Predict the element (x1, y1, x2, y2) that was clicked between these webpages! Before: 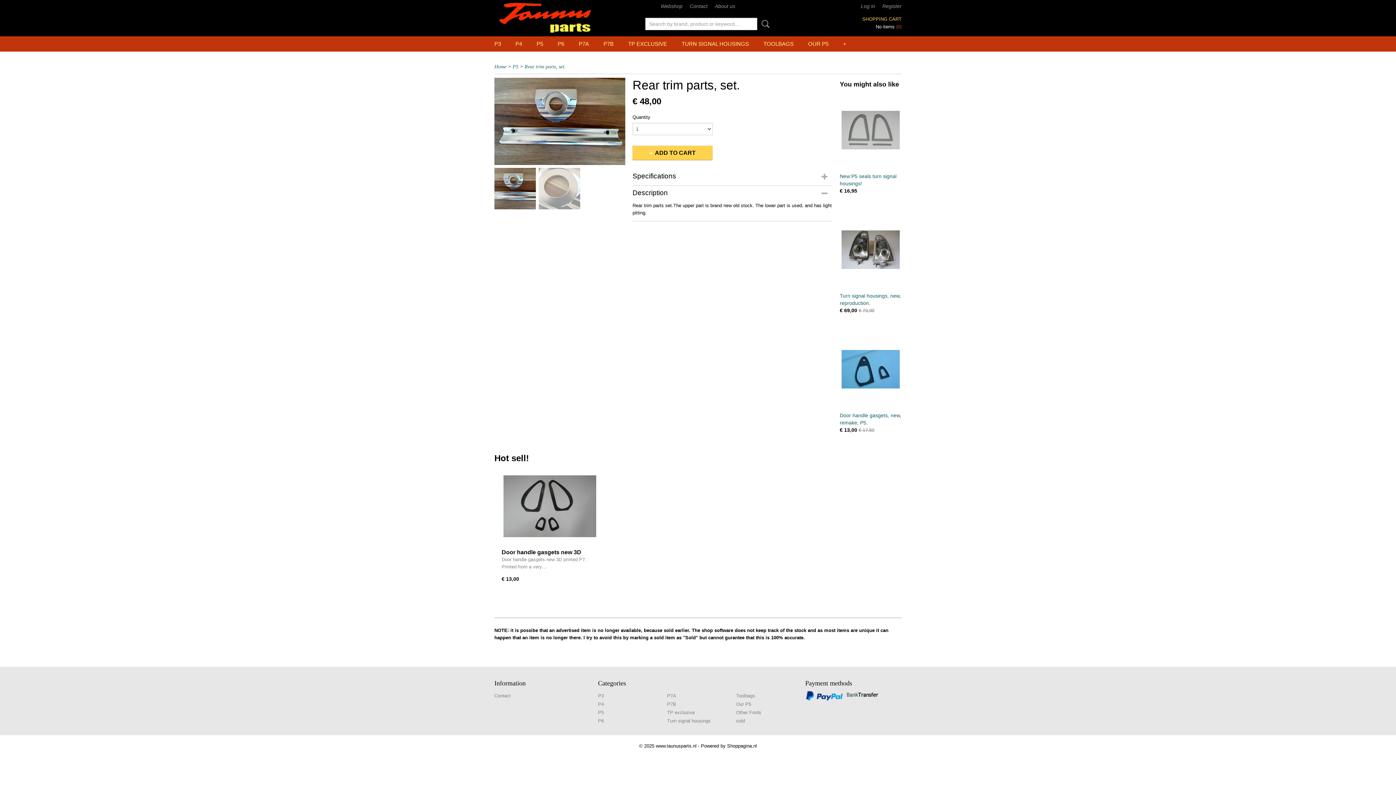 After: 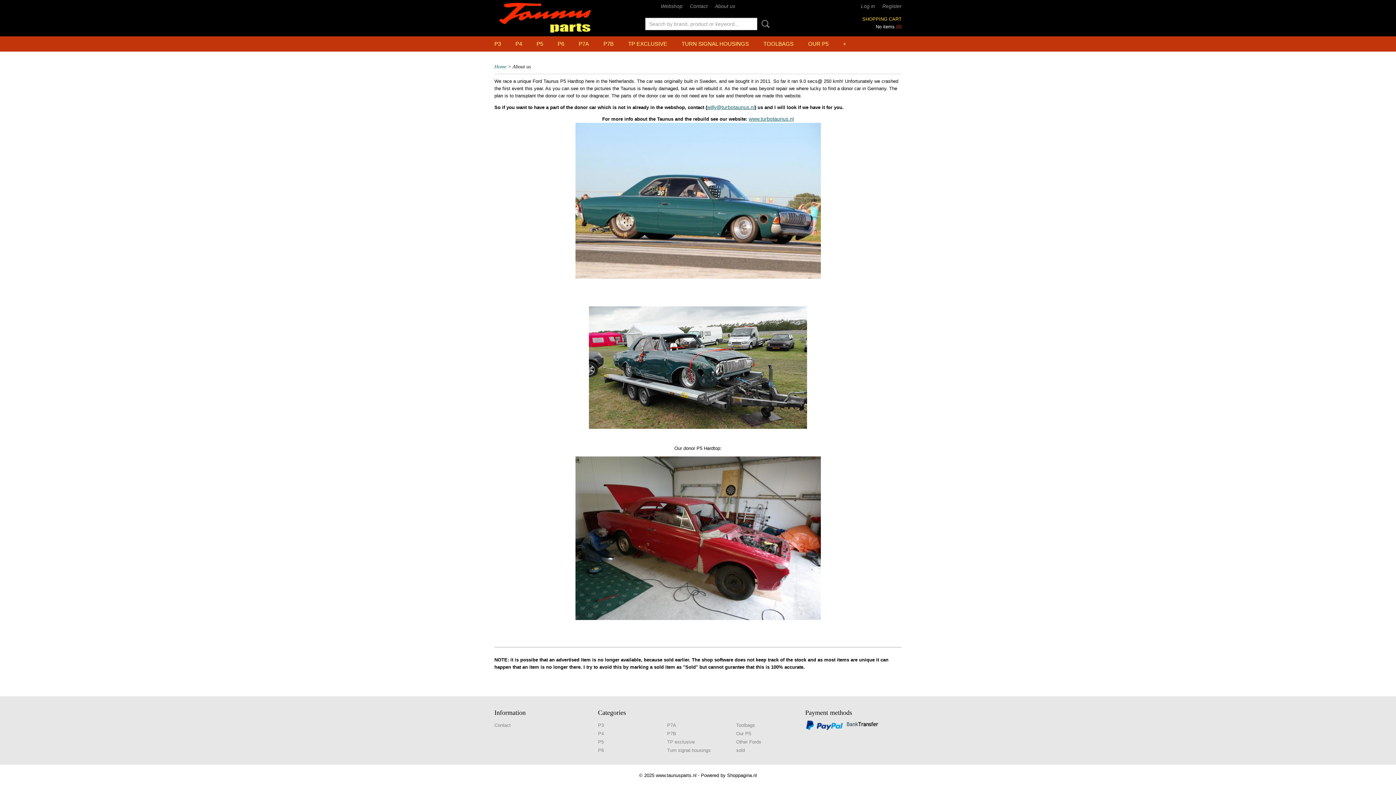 Action: label: About us bbox: (715, 3, 735, 9)